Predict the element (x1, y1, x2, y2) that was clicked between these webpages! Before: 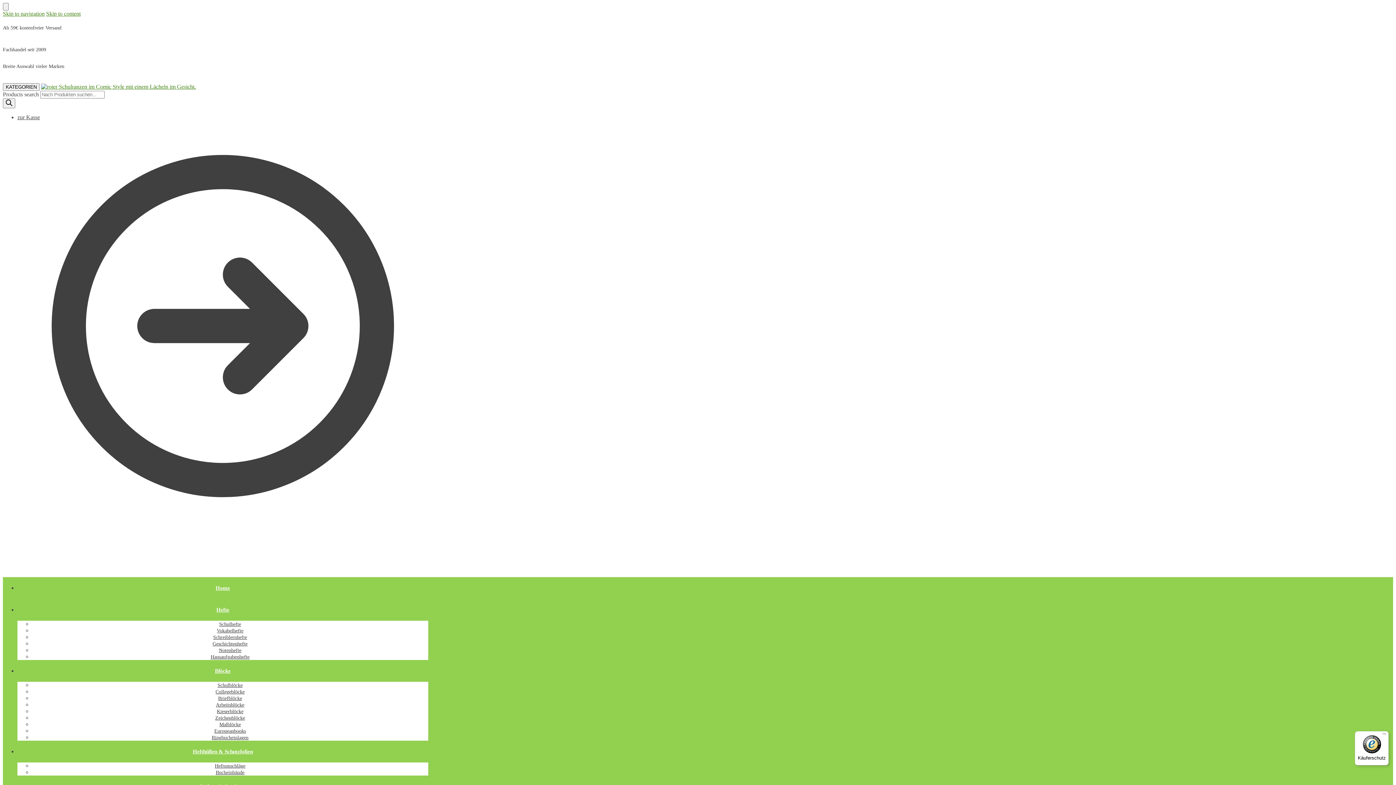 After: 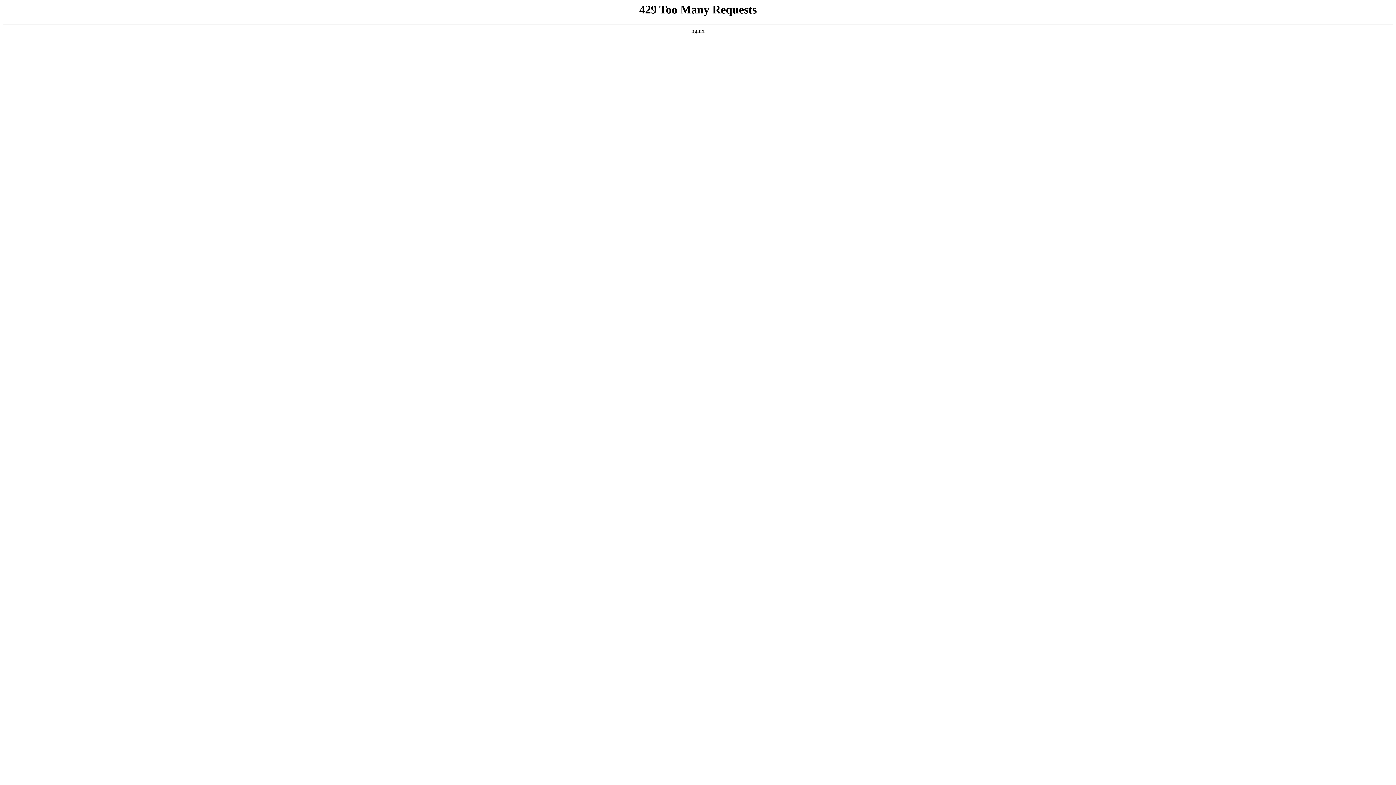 Action: label: Hefthüllen & Schutzfolien bbox: (192, 749, 253, 754)